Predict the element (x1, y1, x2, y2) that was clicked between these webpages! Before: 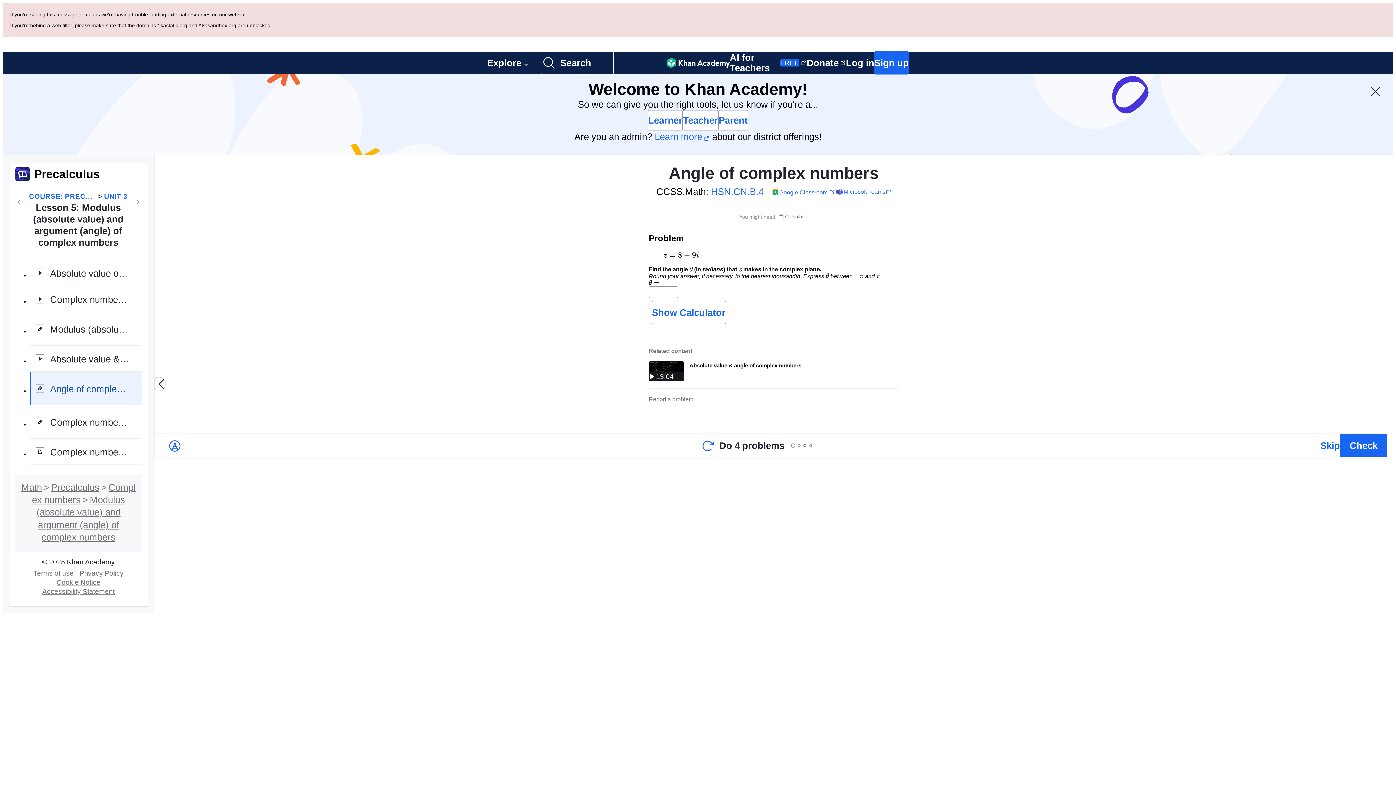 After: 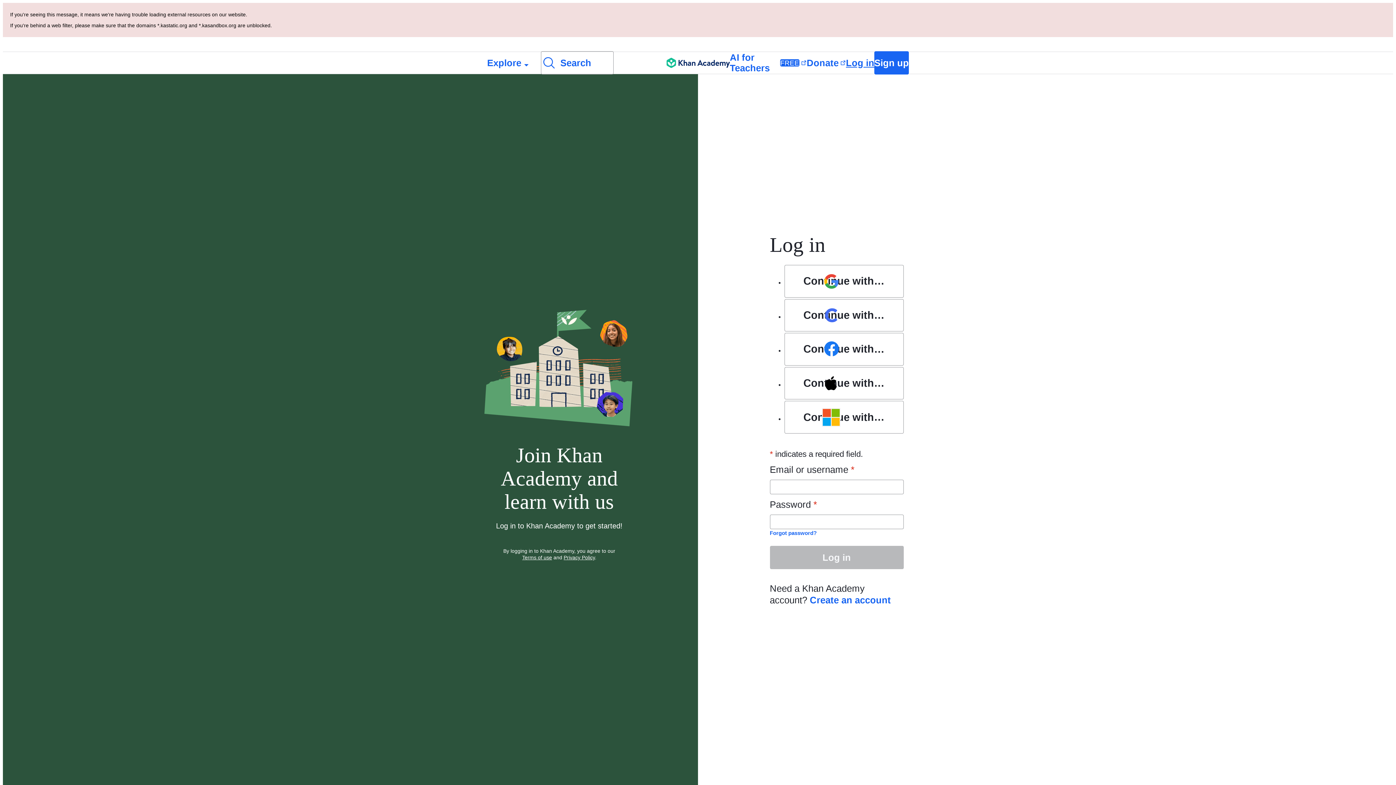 Action: bbox: (846, 52, 874, 73) label: Log in